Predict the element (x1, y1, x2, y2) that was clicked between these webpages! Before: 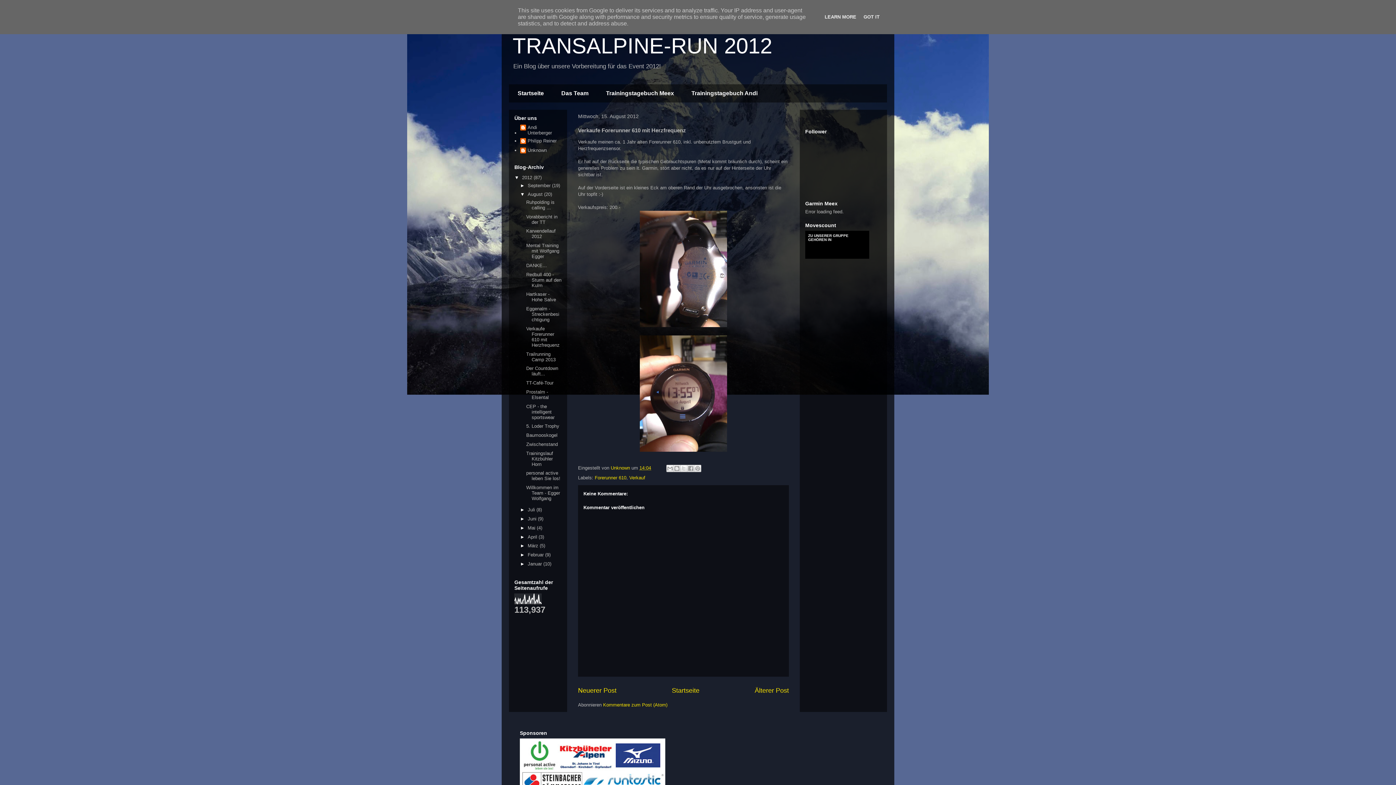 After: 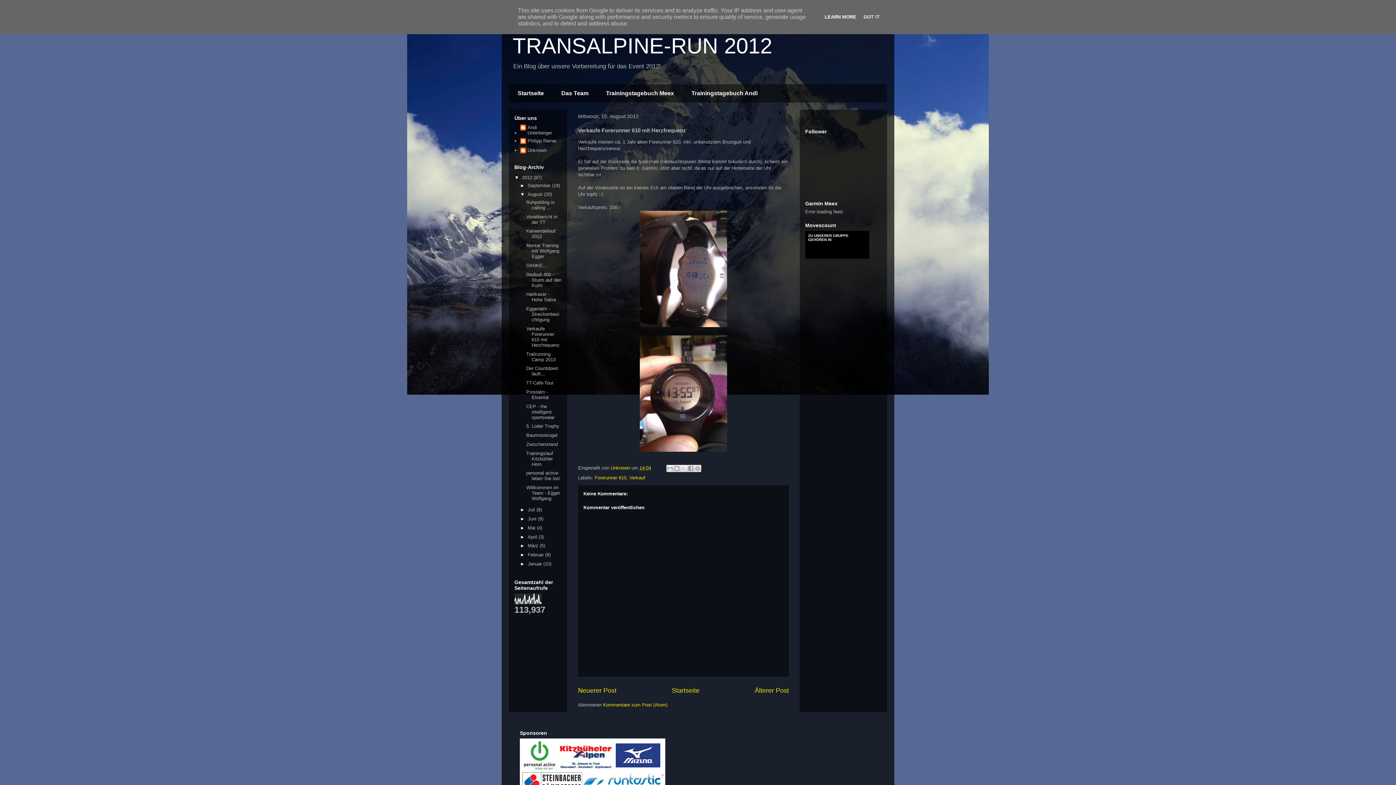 Action: label: LEARN MORE bbox: (822, 14, 858, 19)